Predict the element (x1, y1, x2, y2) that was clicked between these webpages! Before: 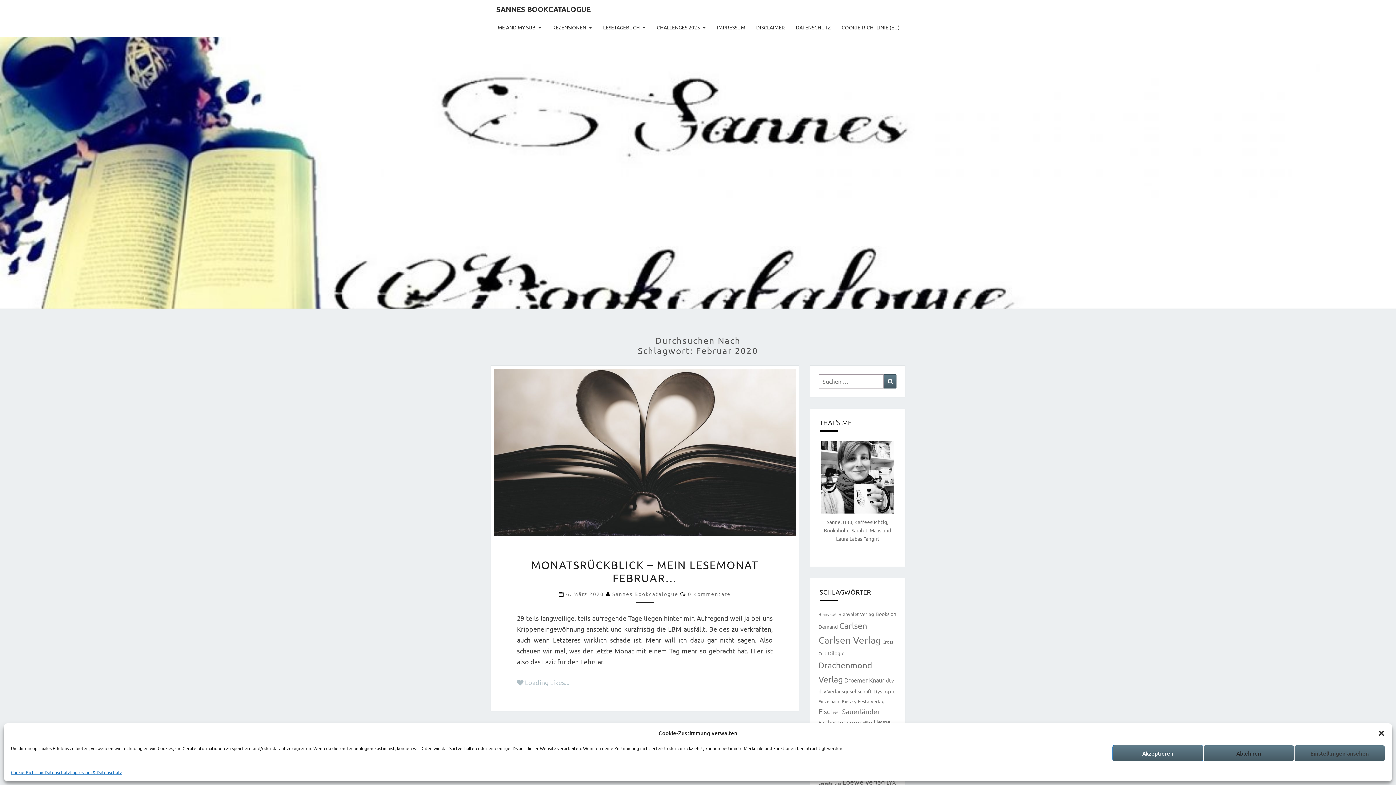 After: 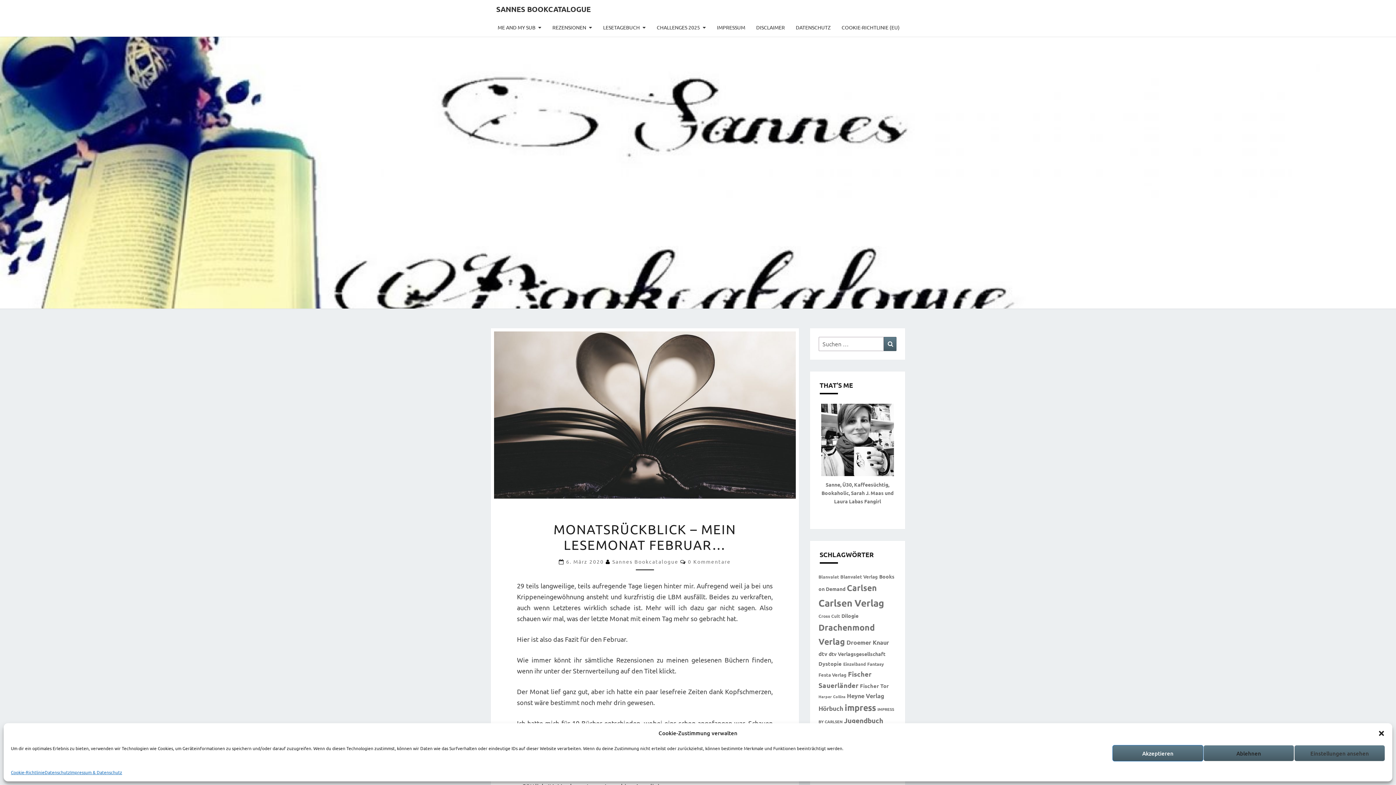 Action: bbox: (531, 559, 758, 584) label: MONATSRÜCKBLICK – MEIN LESEMONAT FEBRUAR…